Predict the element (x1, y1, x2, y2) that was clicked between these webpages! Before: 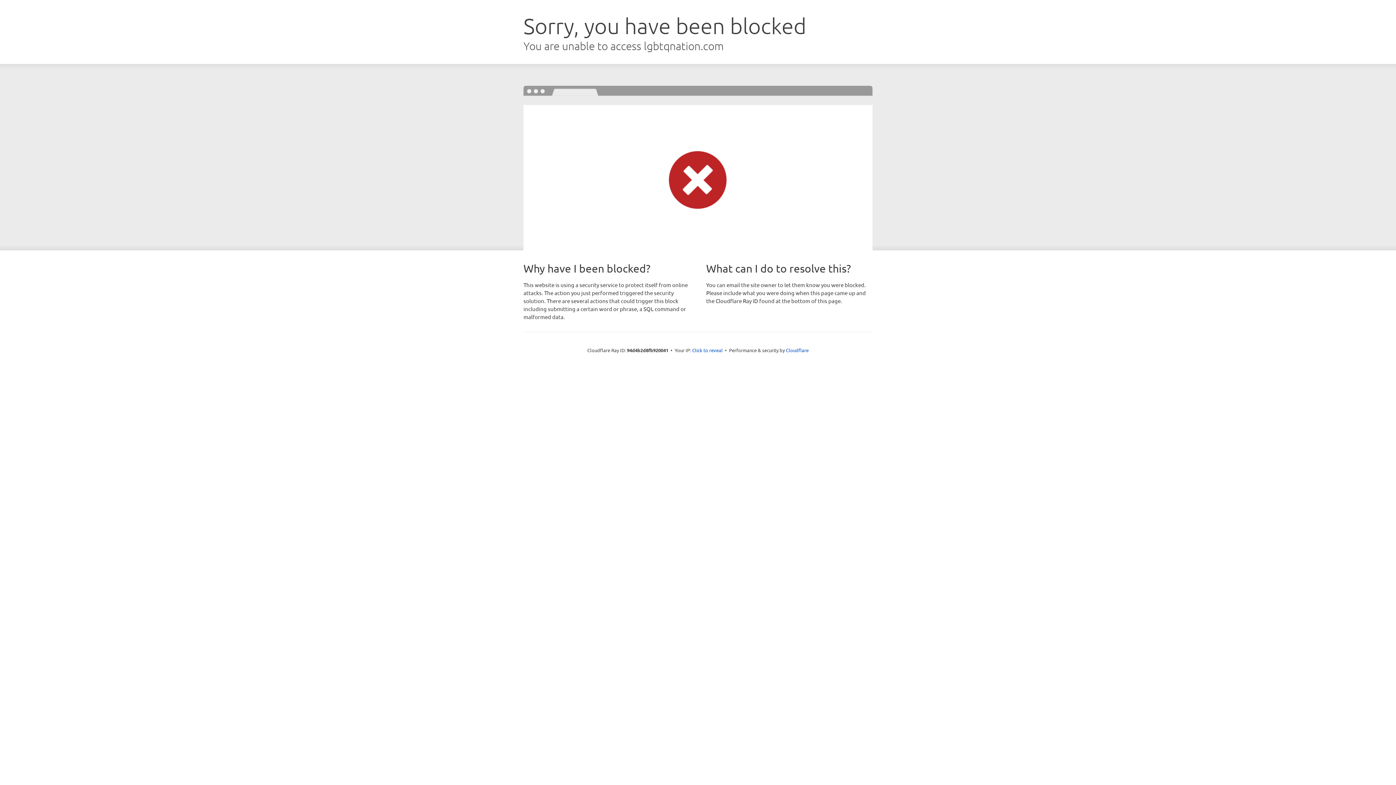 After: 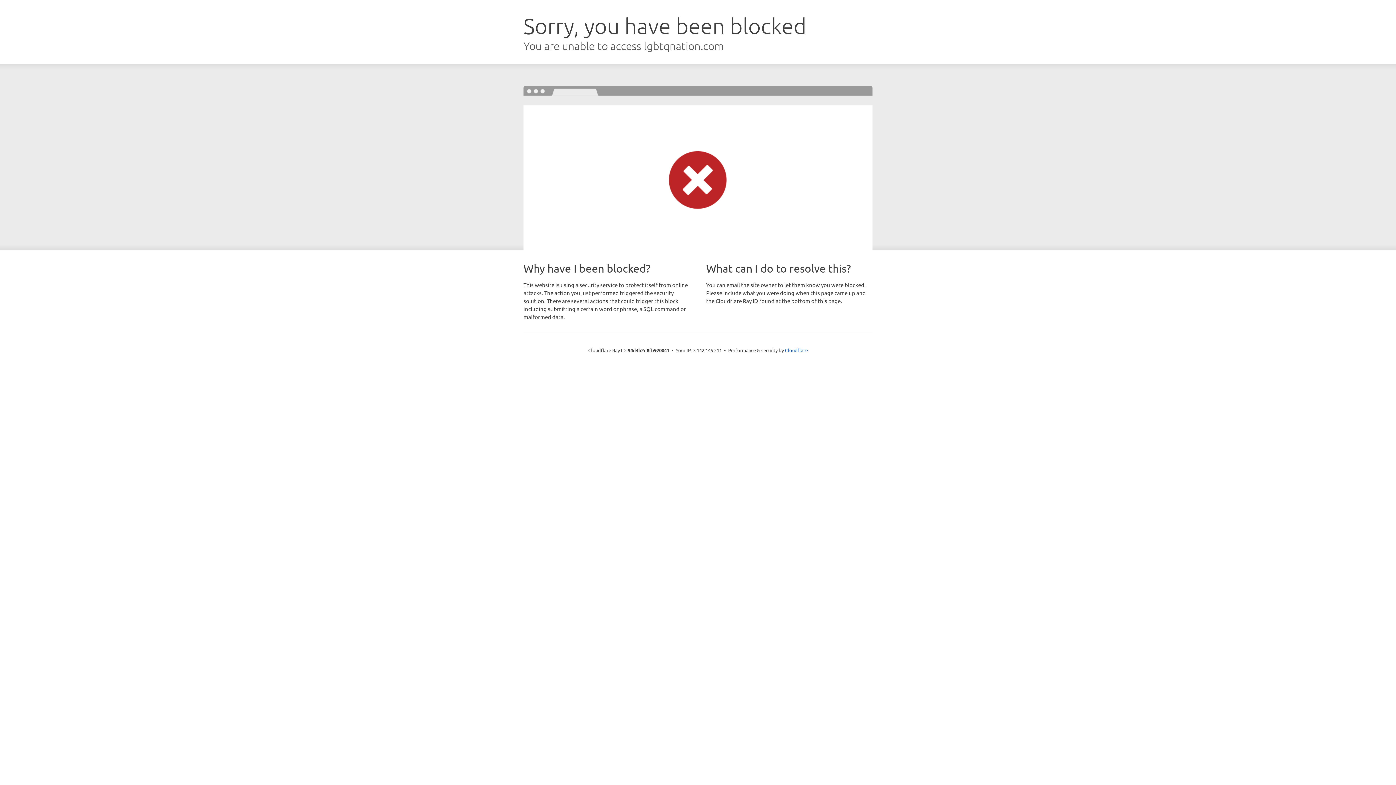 Action: bbox: (692, 346, 722, 353) label: Click to reveal